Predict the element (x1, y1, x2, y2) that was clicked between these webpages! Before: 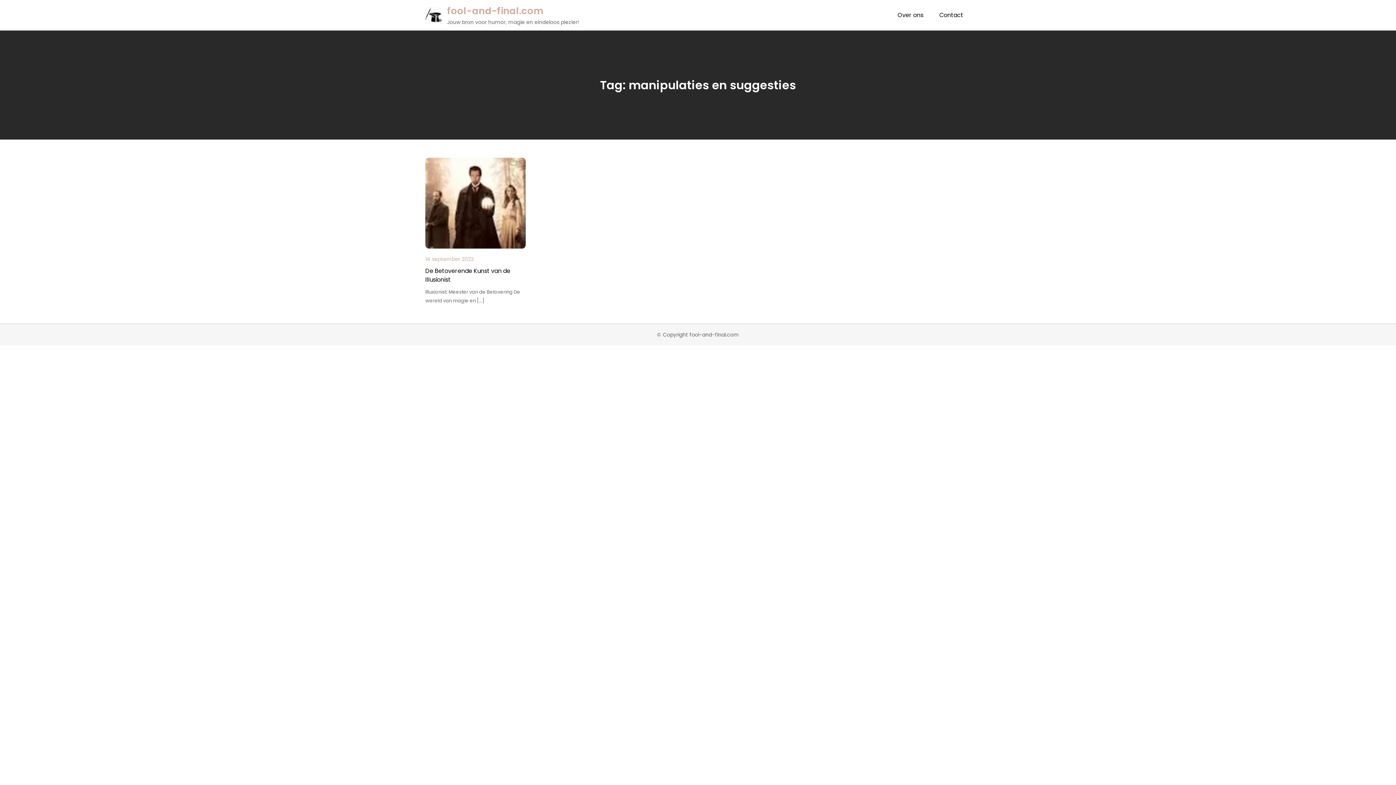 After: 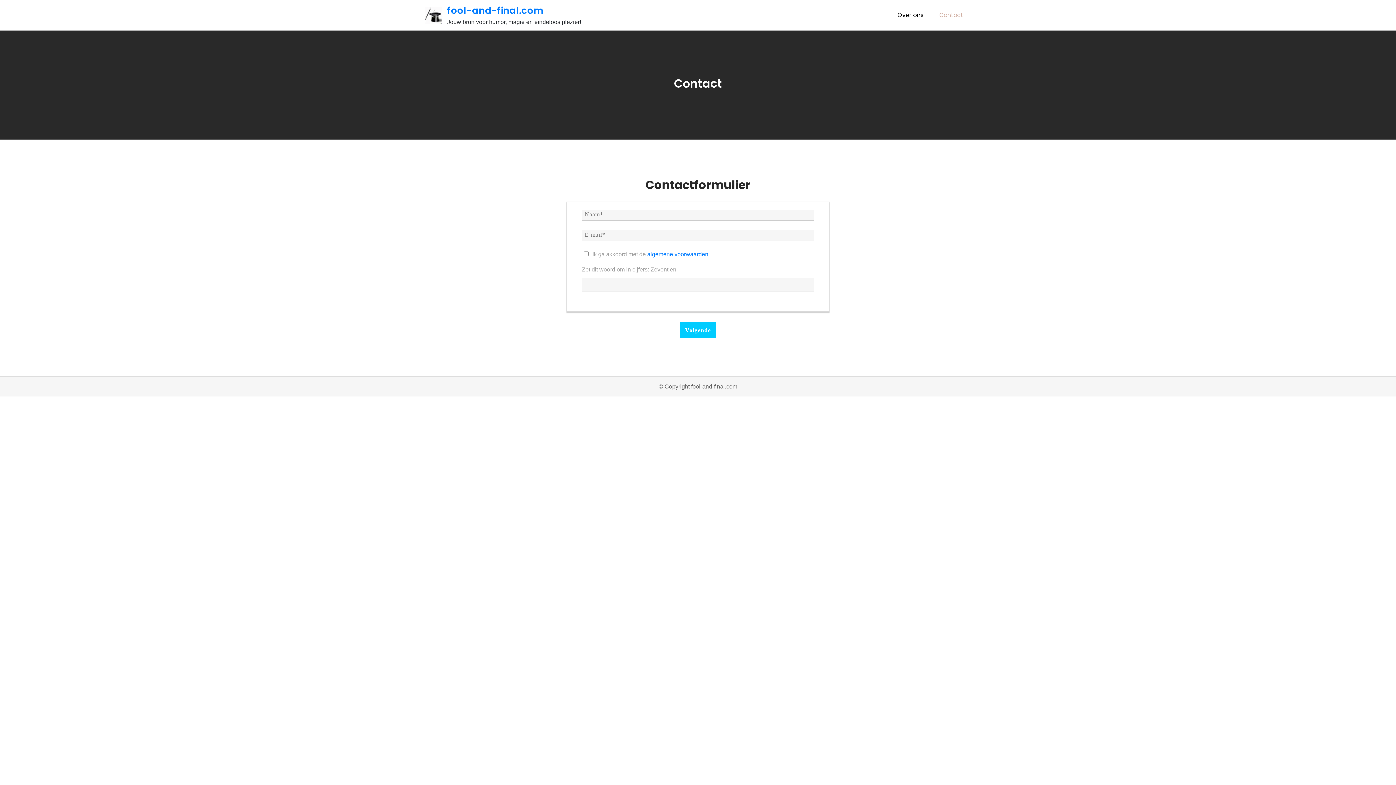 Action: bbox: (932, 0, 970, 30) label: Contact